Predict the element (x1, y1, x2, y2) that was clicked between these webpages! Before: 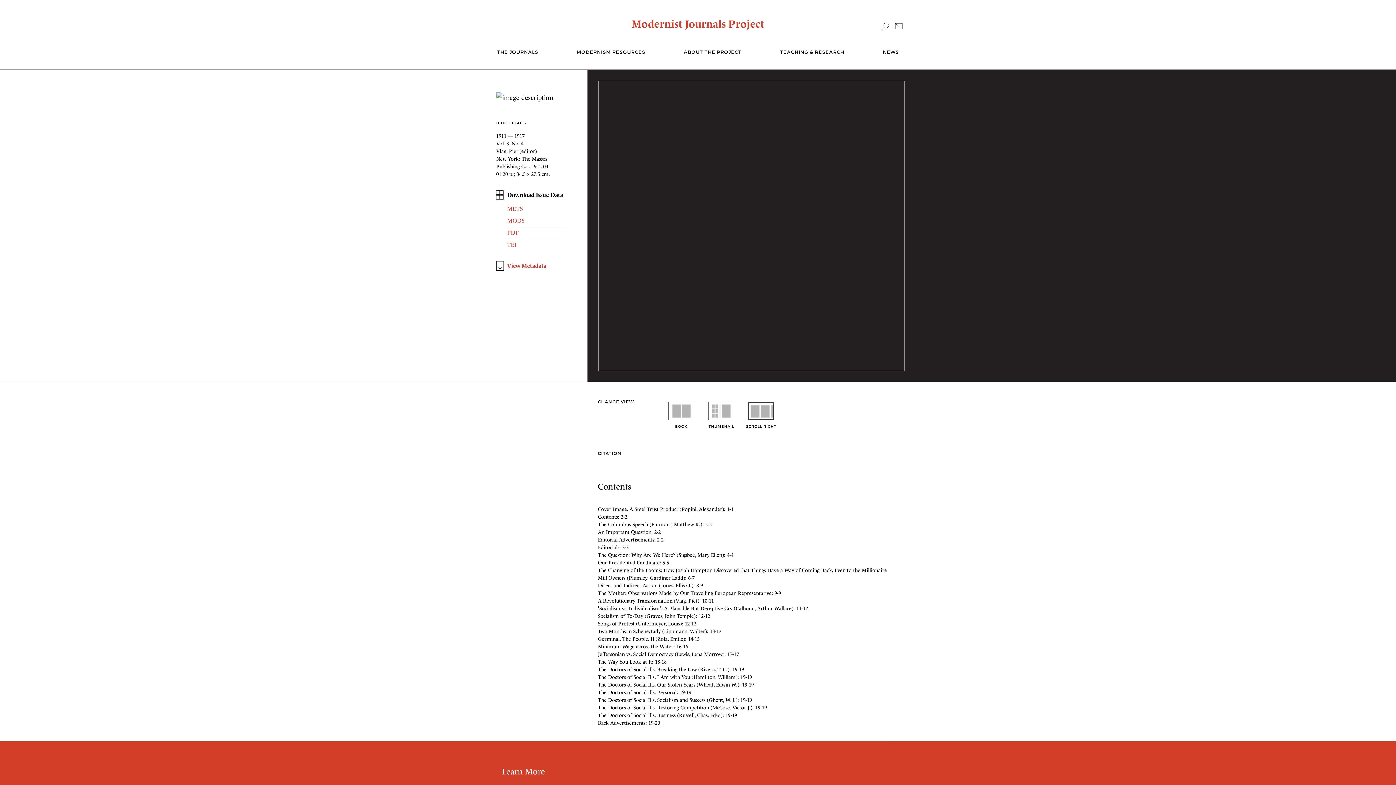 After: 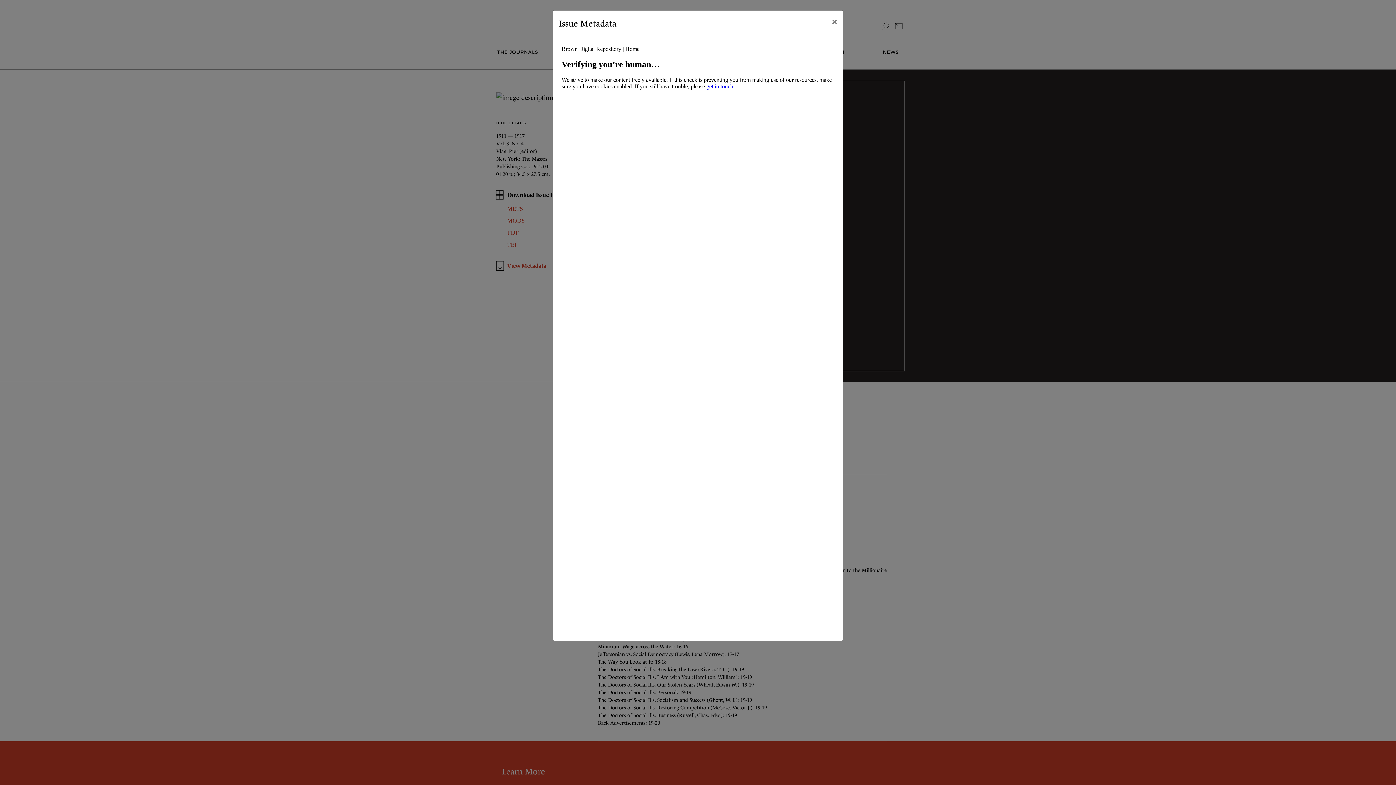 Action: bbox: (507, 262, 546, 269) label: View Metadata